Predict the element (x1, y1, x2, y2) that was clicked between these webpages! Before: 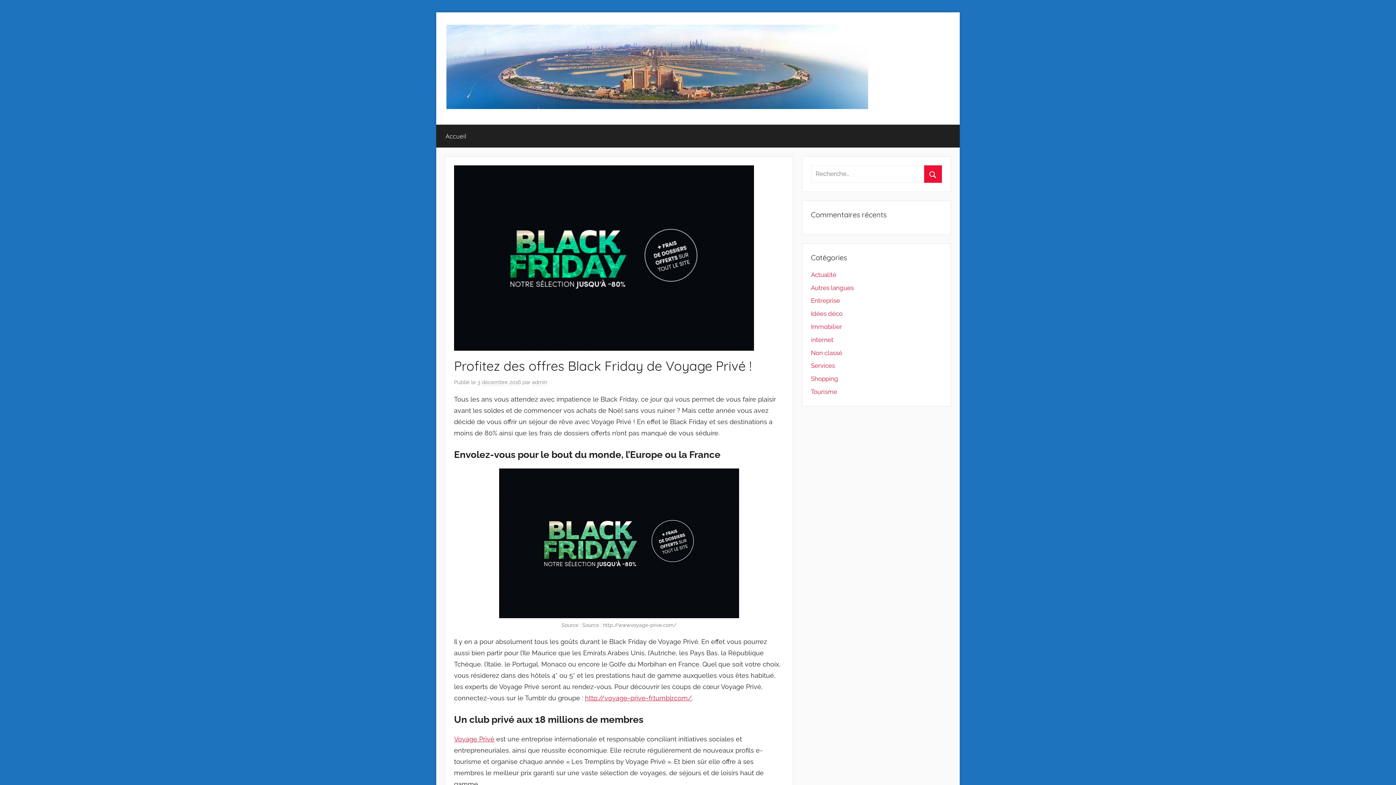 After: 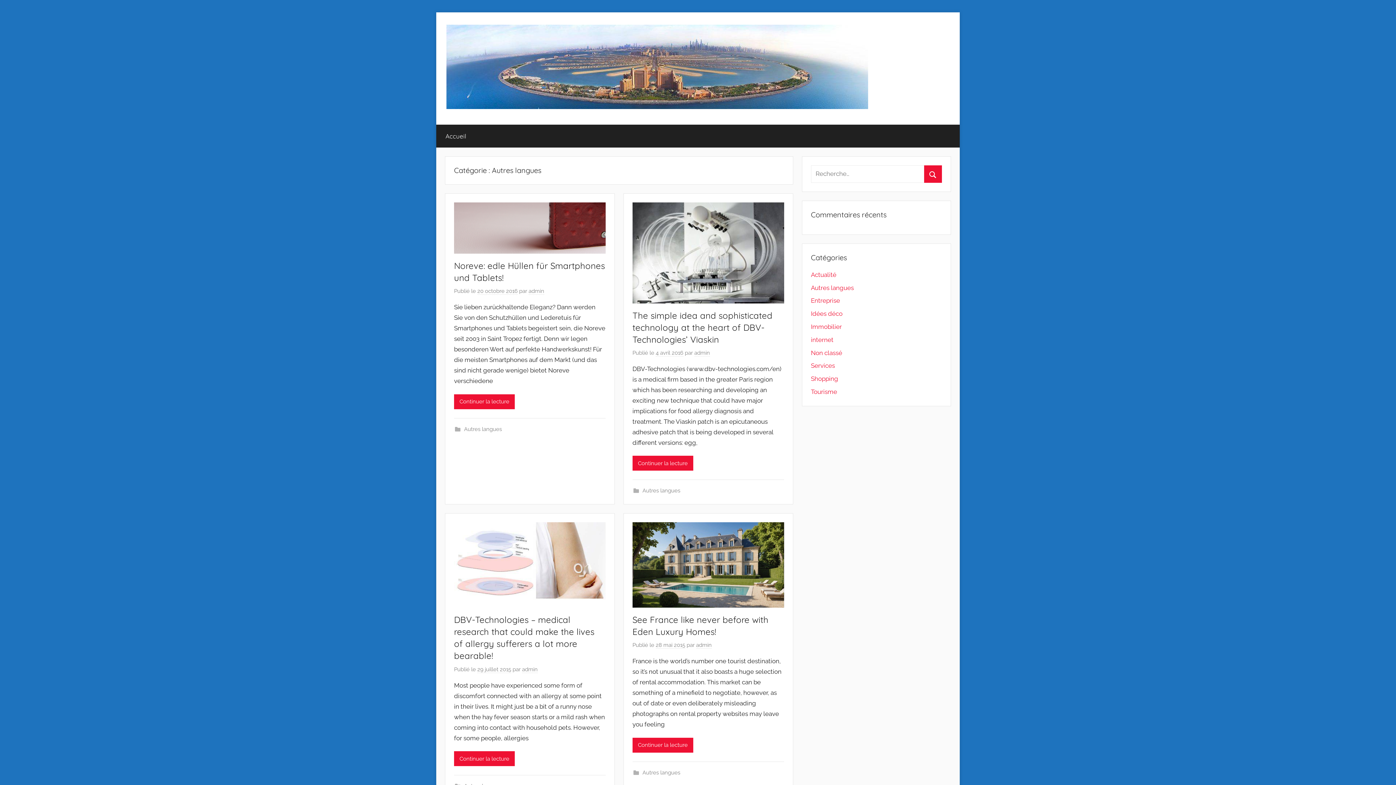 Action: bbox: (811, 284, 854, 291) label: Autres langues